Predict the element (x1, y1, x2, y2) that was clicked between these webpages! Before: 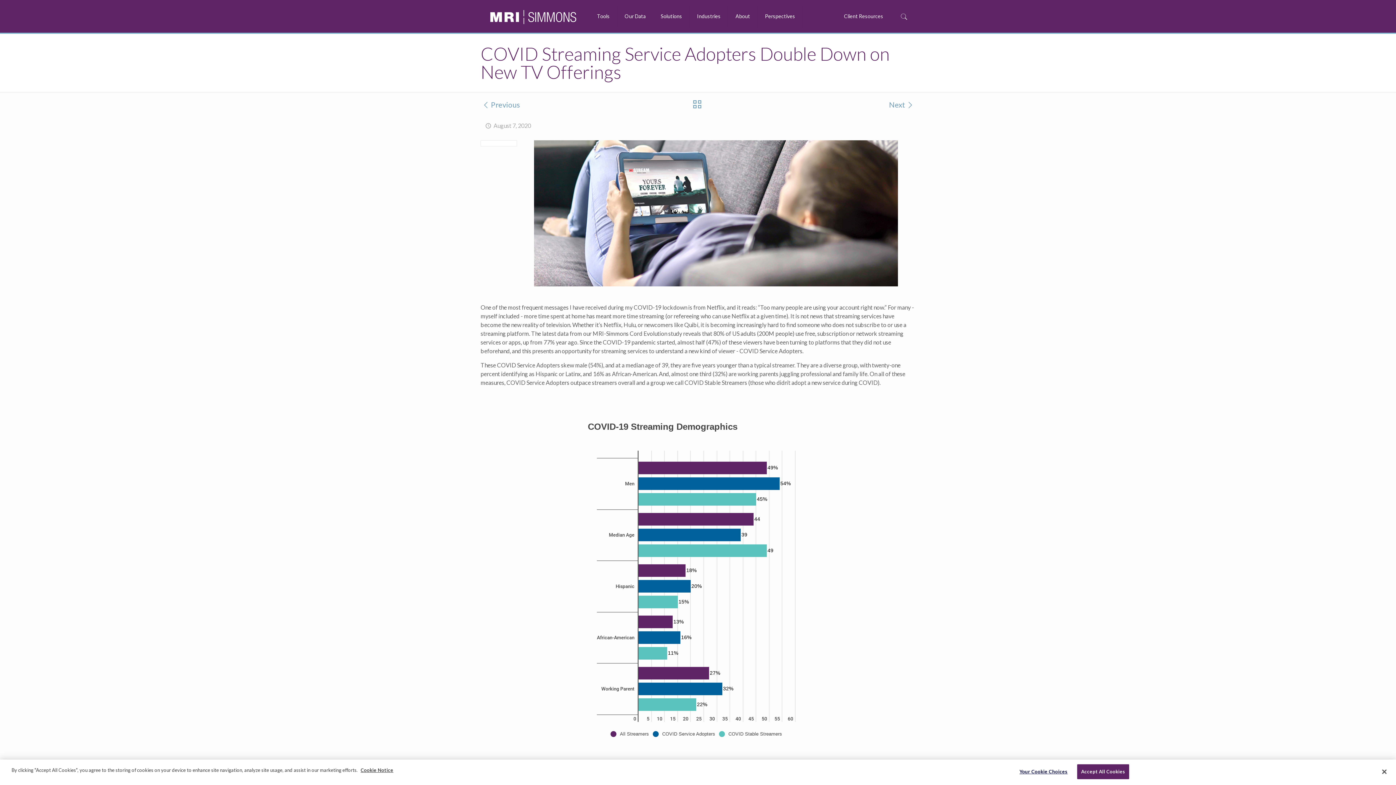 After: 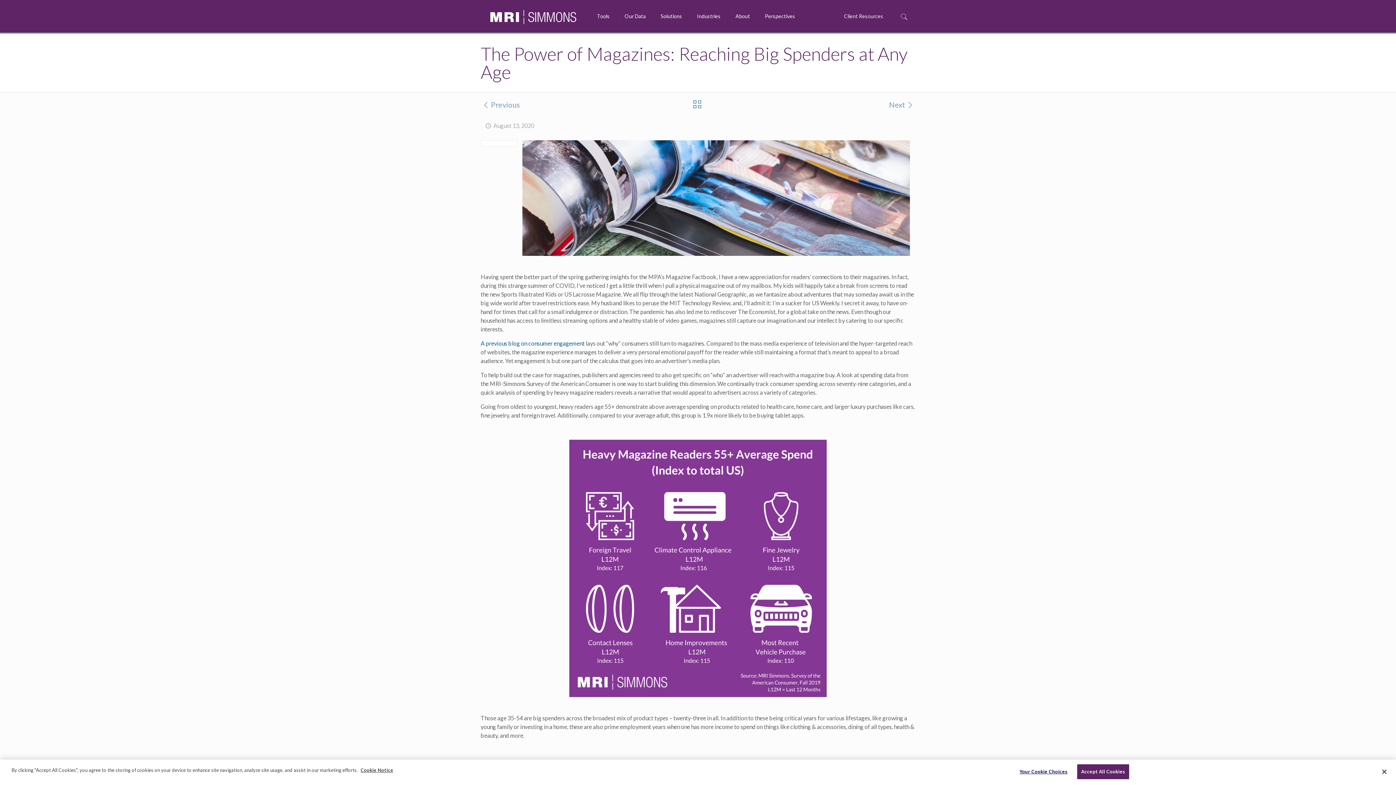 Action: bbox: (889, 99, 915, 110) label: Next